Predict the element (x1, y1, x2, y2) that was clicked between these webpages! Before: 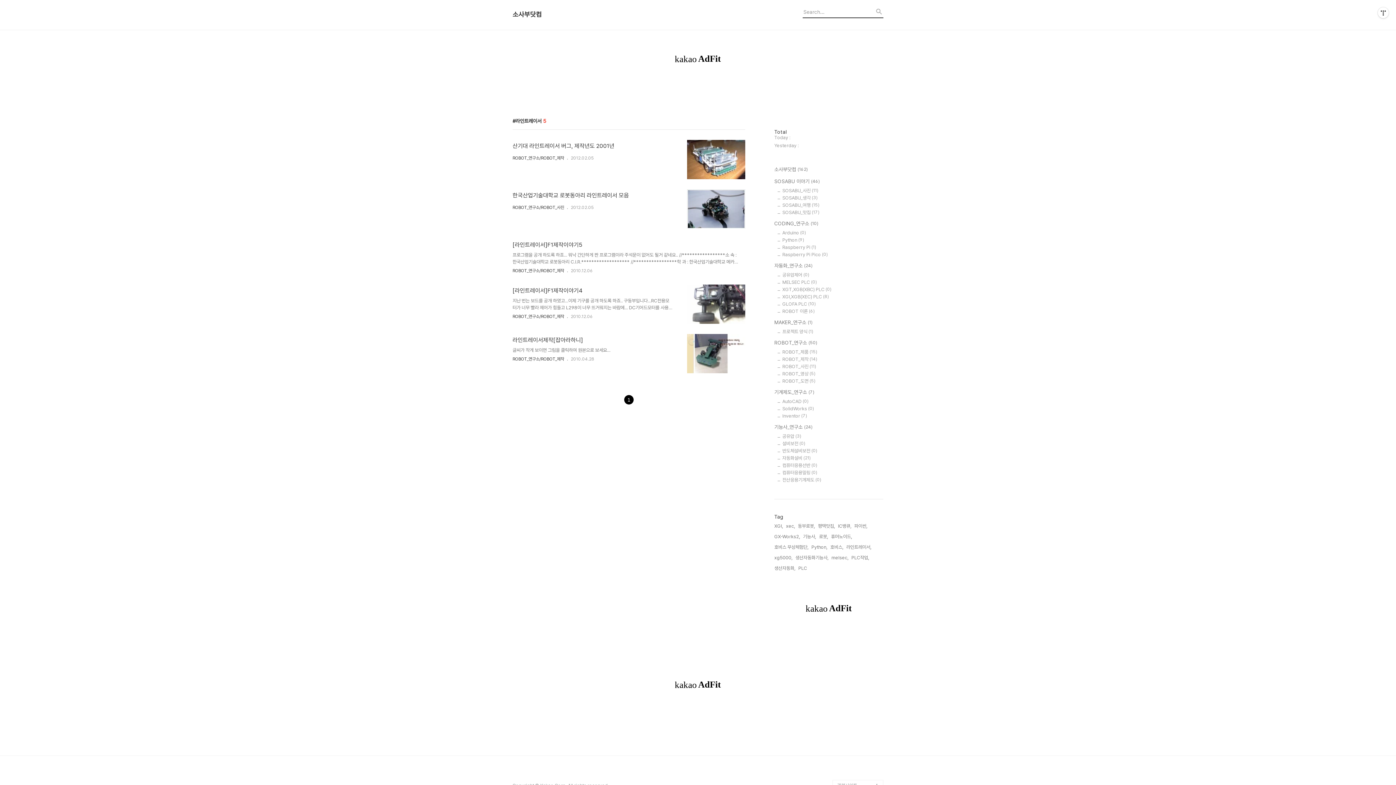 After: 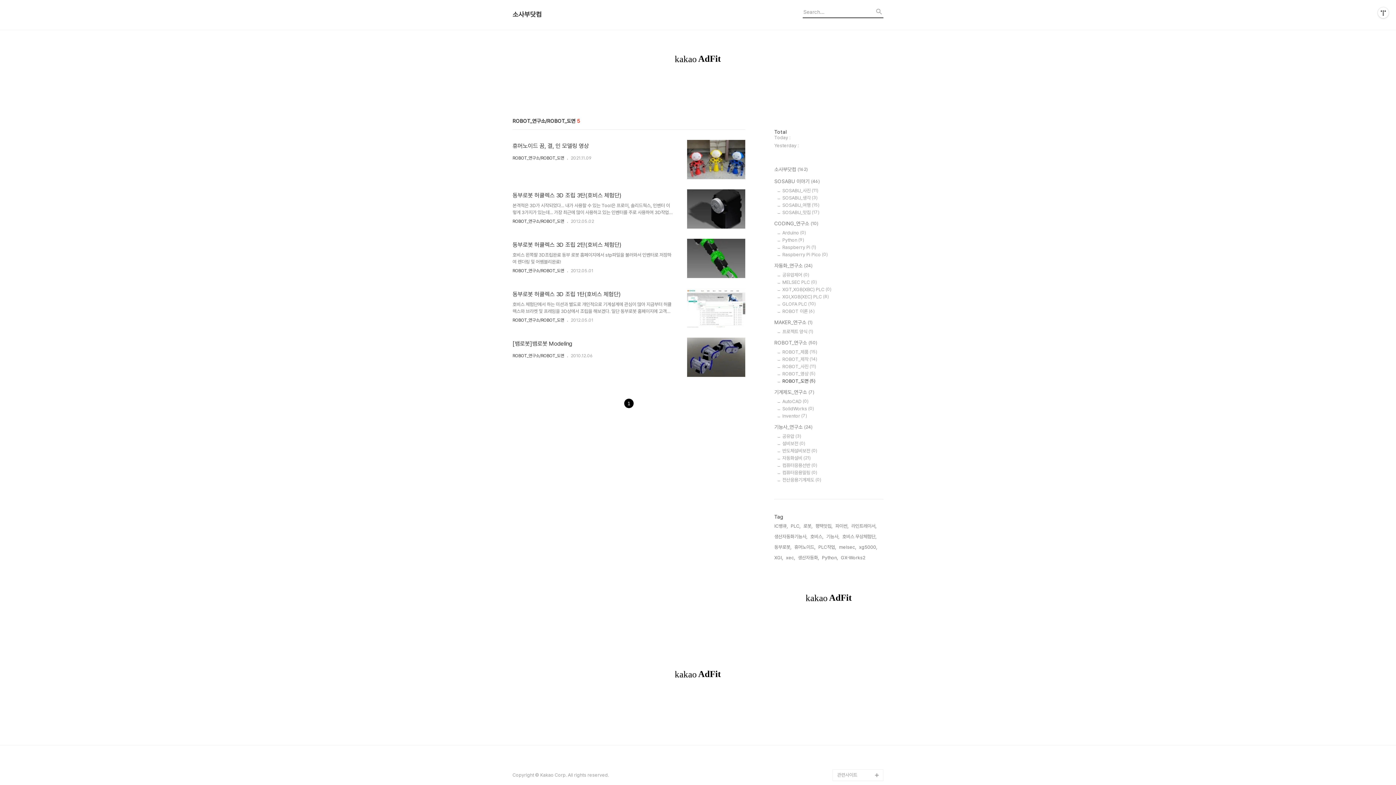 Action: label: ROBOT_도면 (5) bbox: (782, 378, 883, 384)